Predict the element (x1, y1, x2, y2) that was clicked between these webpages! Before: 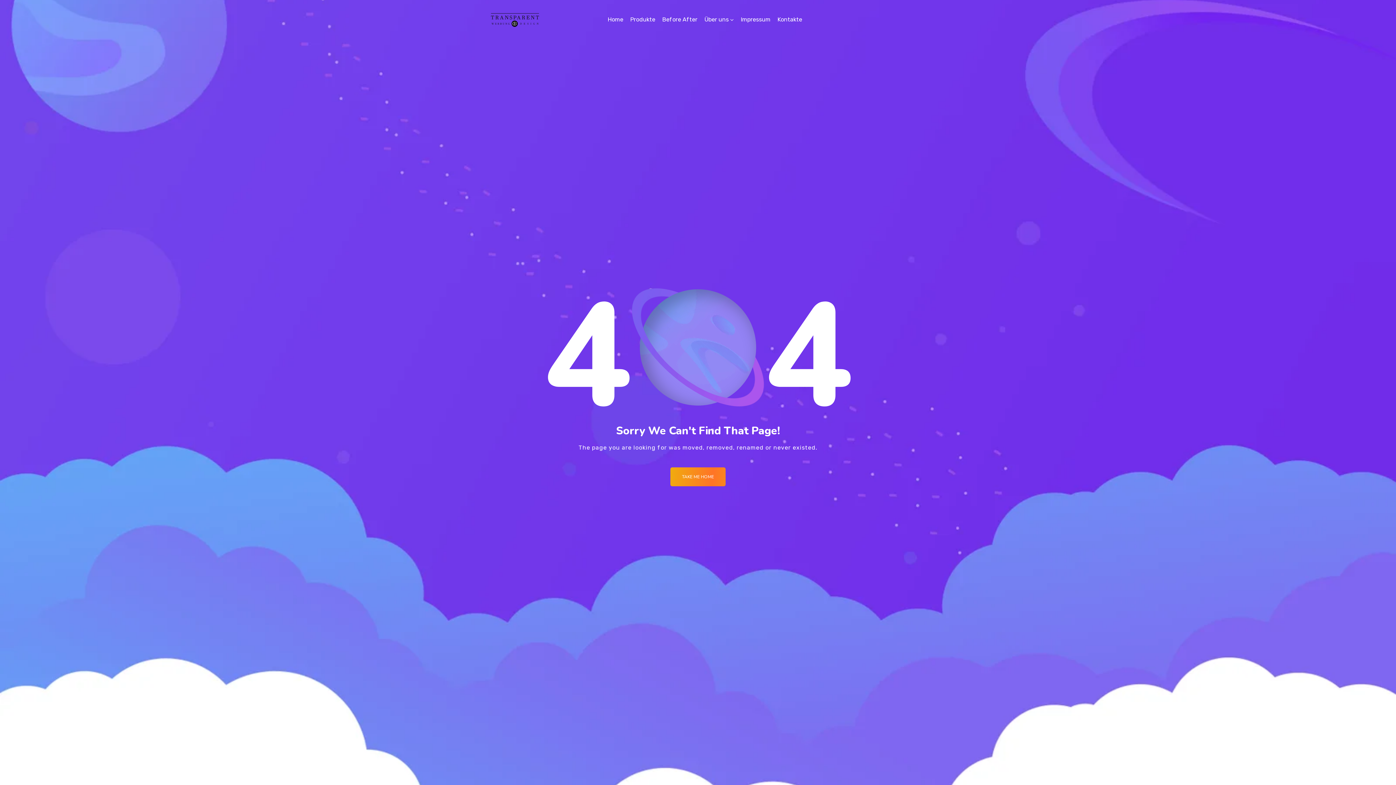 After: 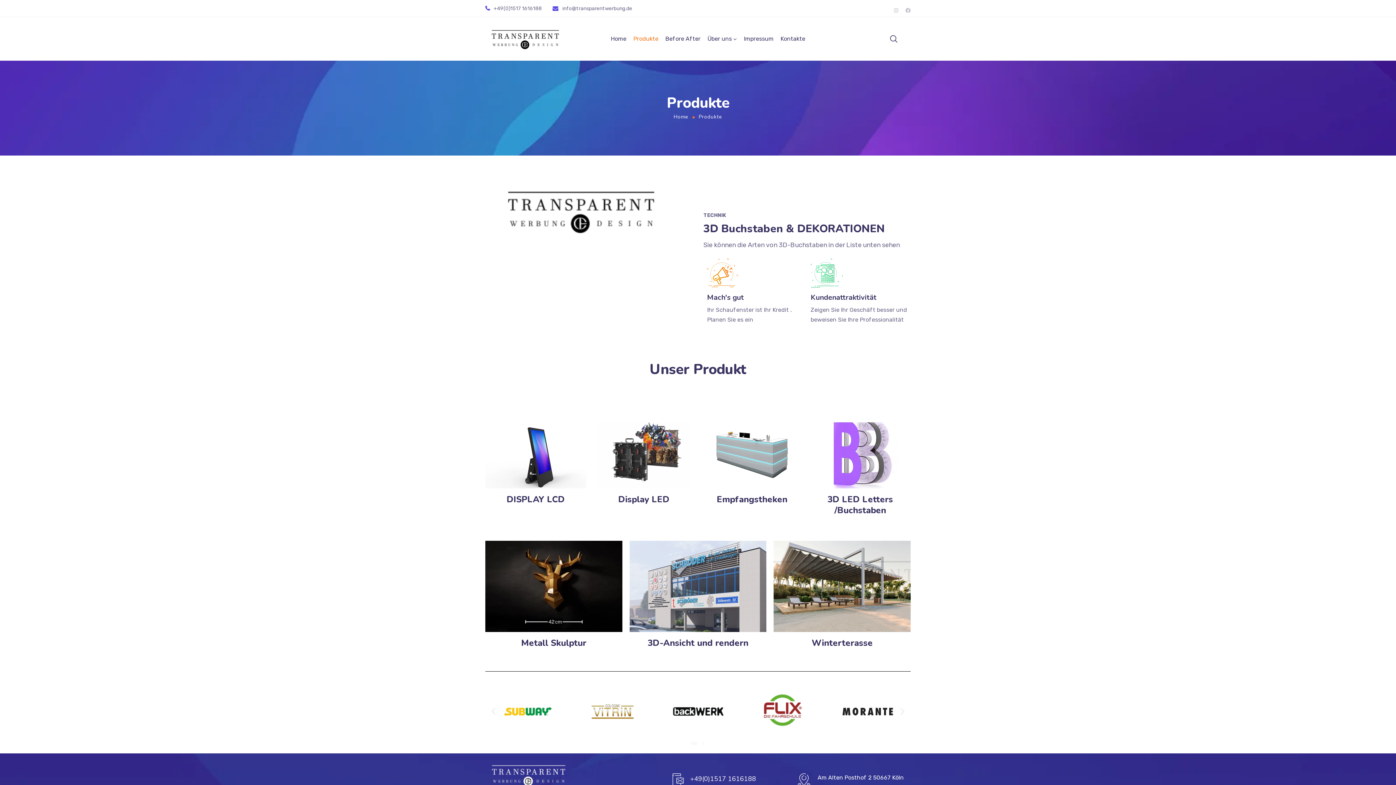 Action: bbox: (630, 5, 655, 34) label: Produkte